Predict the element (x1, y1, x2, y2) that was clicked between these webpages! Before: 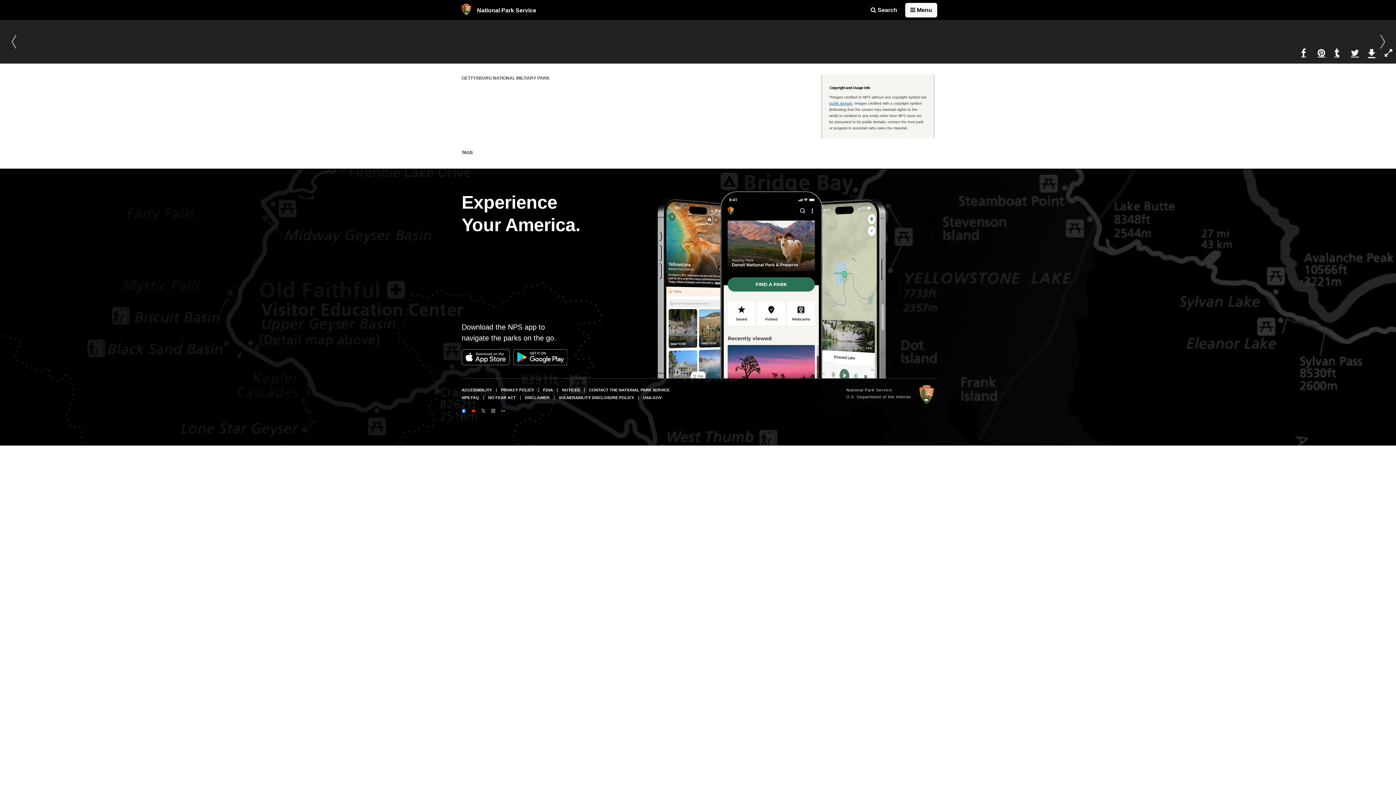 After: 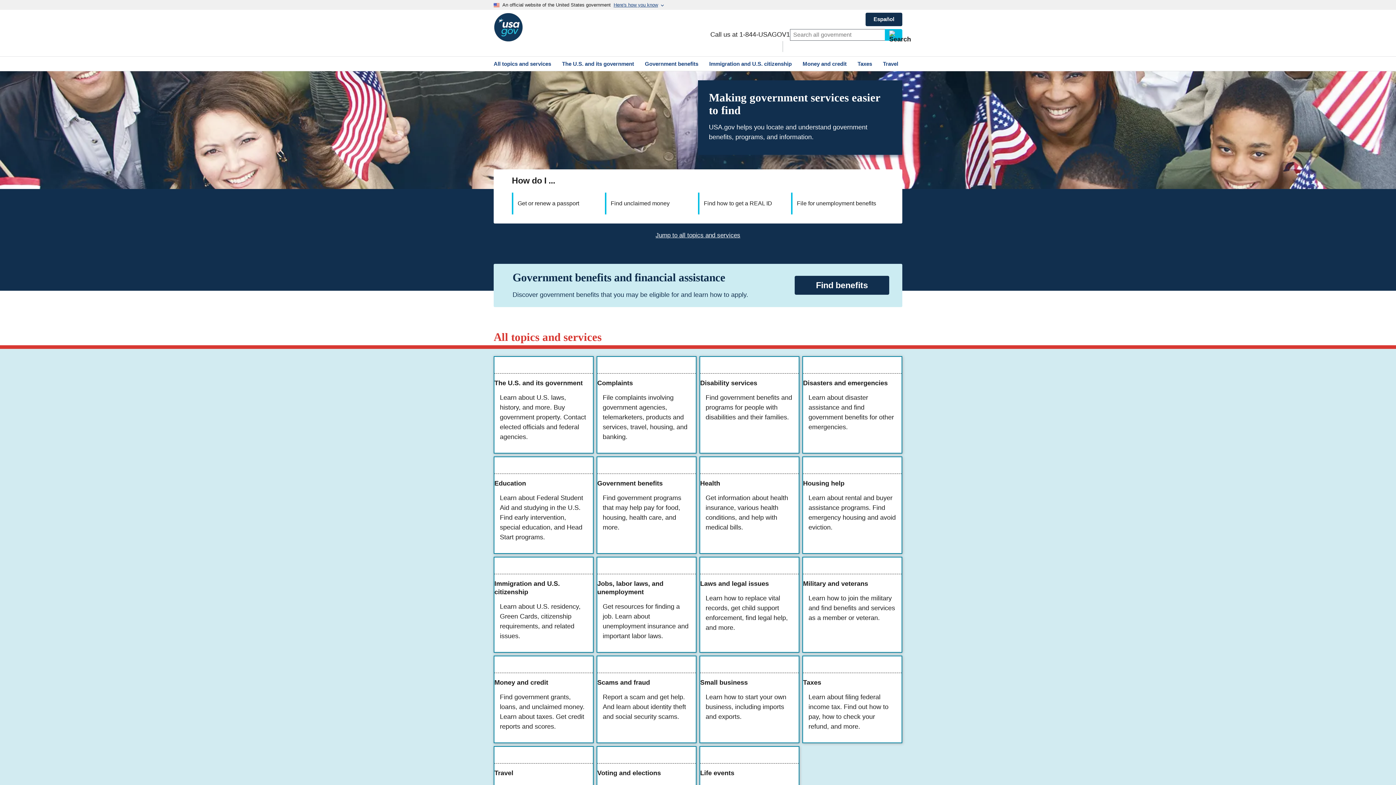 Action: label: USA.GOV bbox: (643, 395, 661, 400)